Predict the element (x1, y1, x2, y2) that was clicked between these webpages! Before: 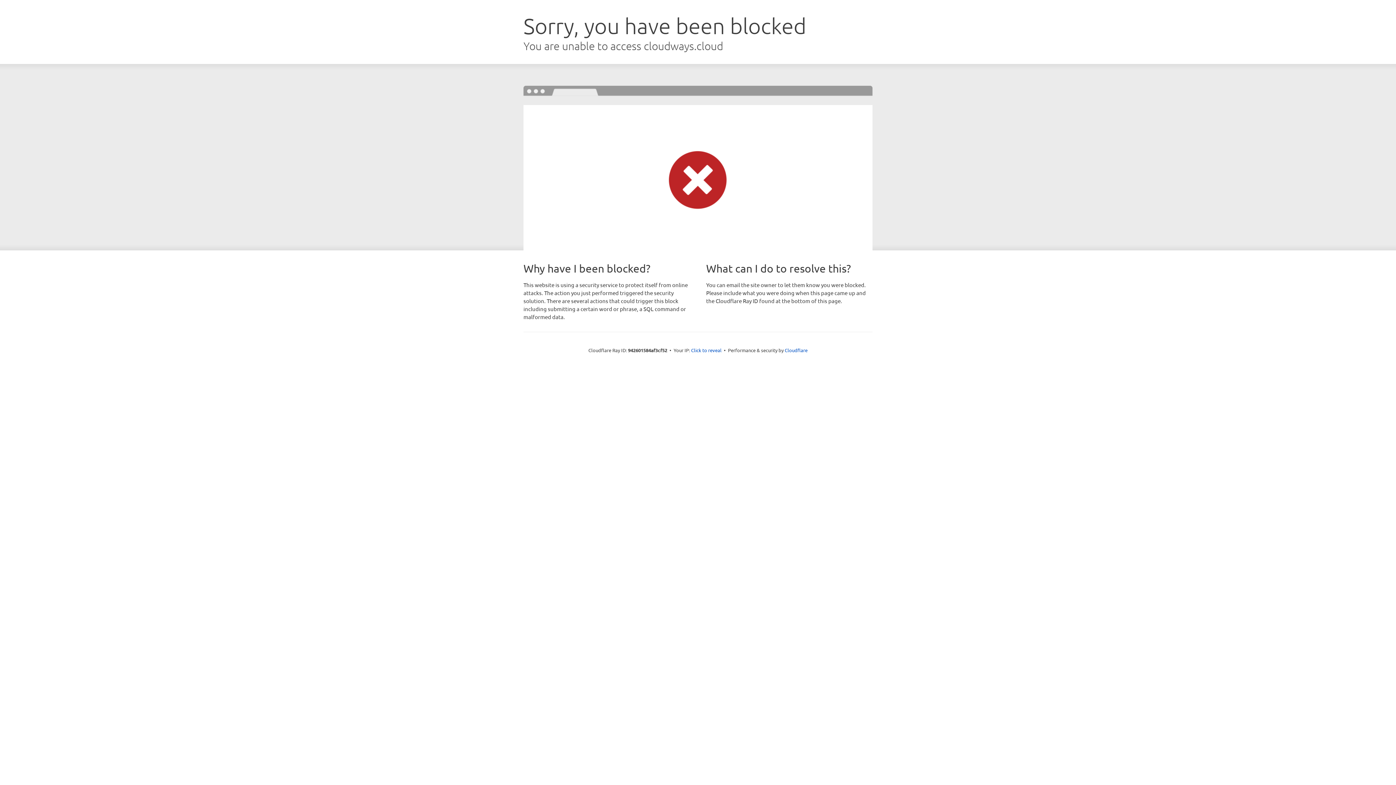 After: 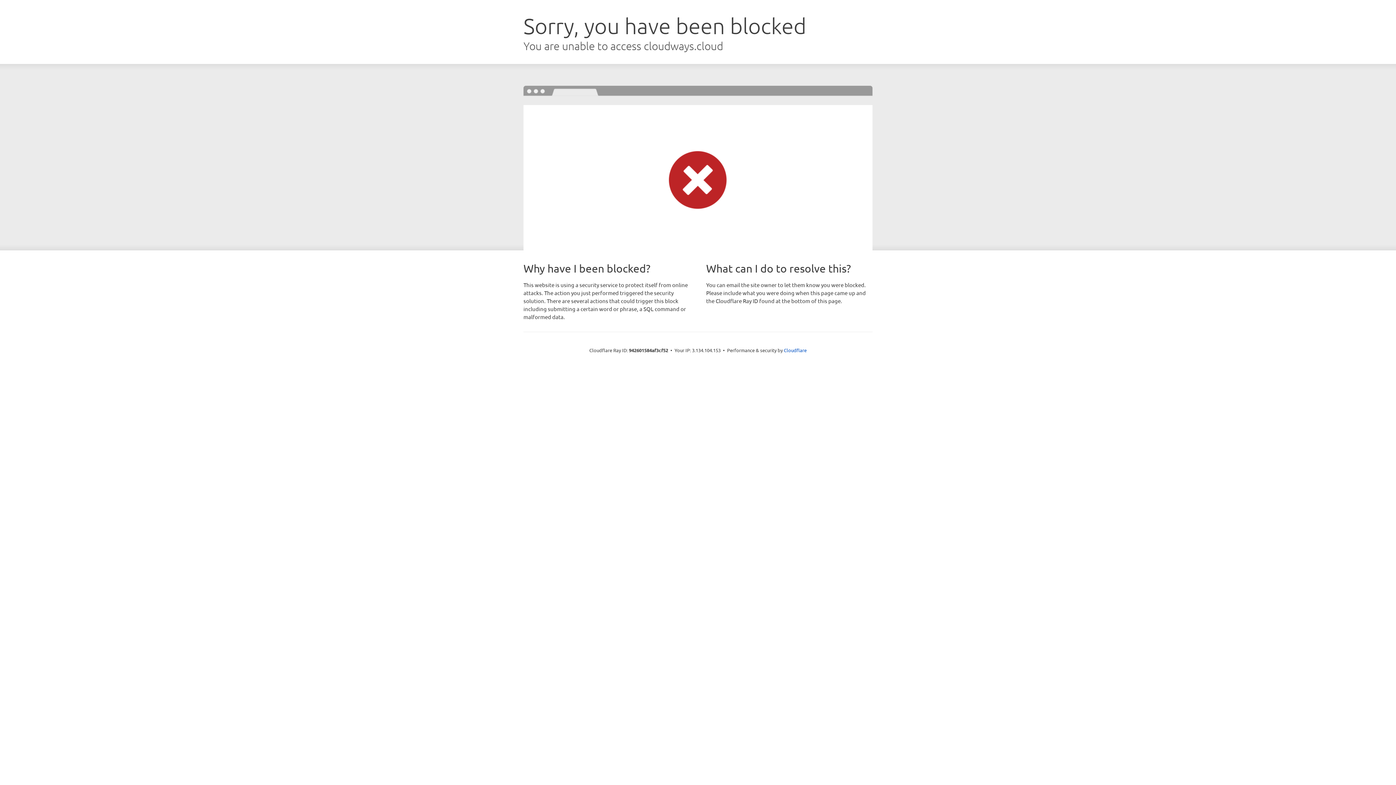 Action: label: Click to reveal bbox: (691, 346, 721, 353)